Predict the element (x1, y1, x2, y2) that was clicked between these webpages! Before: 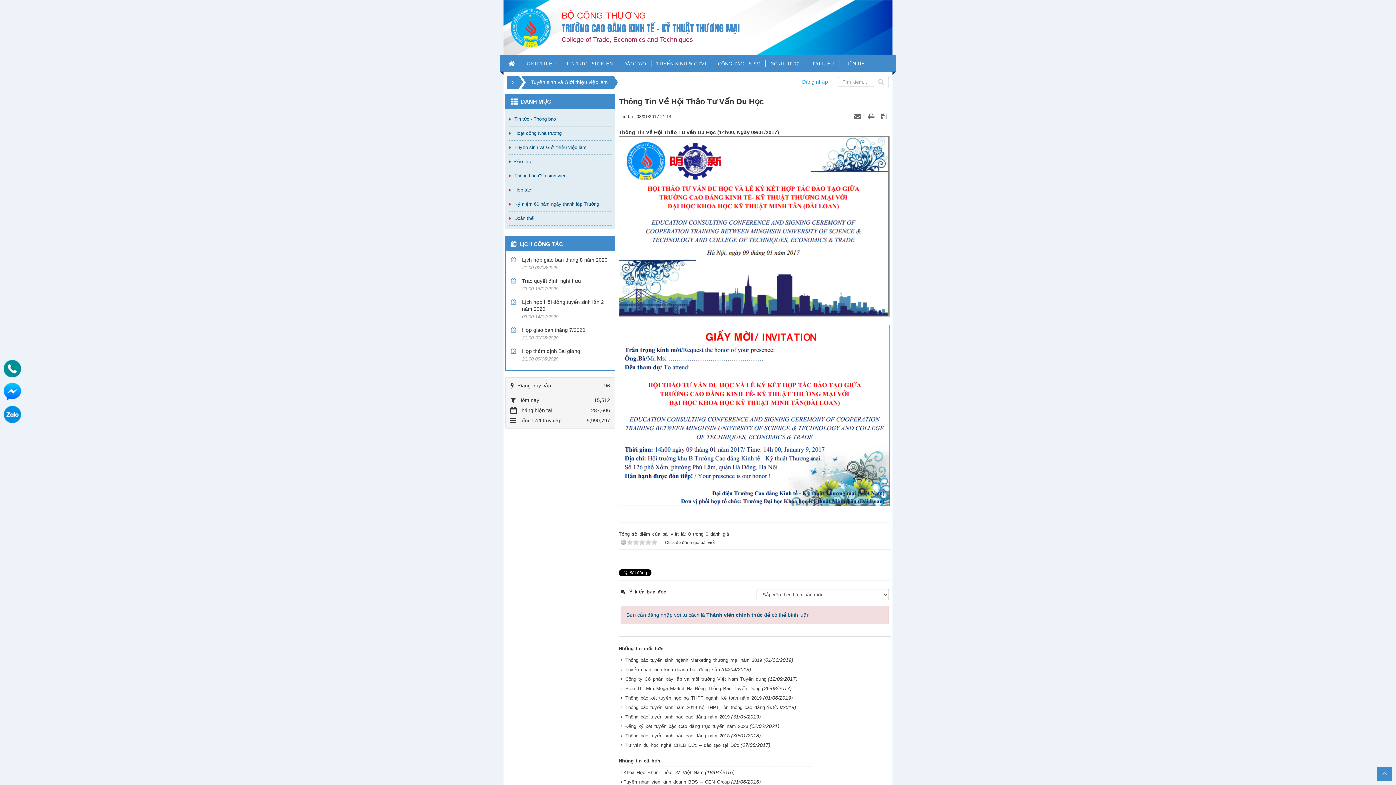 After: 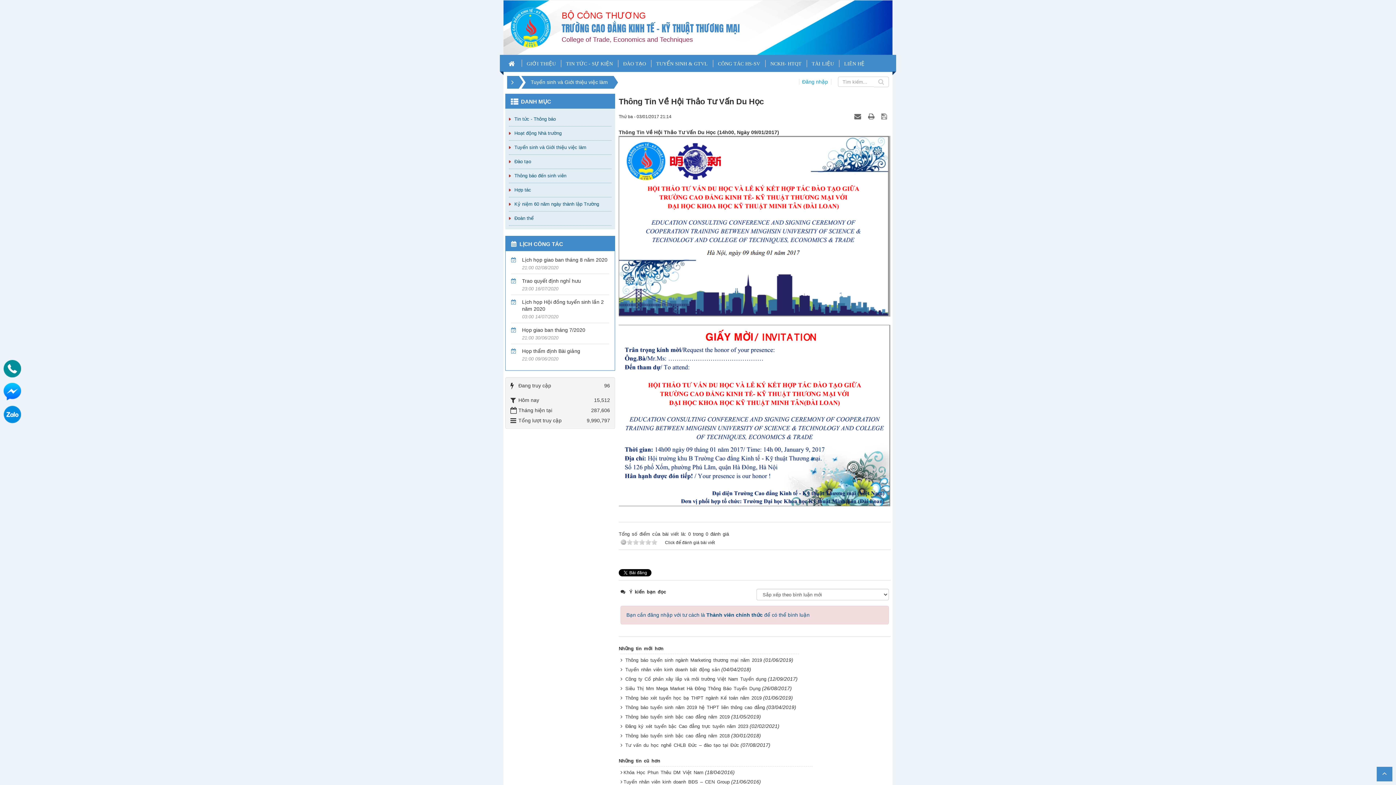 Action: bbox: (3, 406, 21, 423)